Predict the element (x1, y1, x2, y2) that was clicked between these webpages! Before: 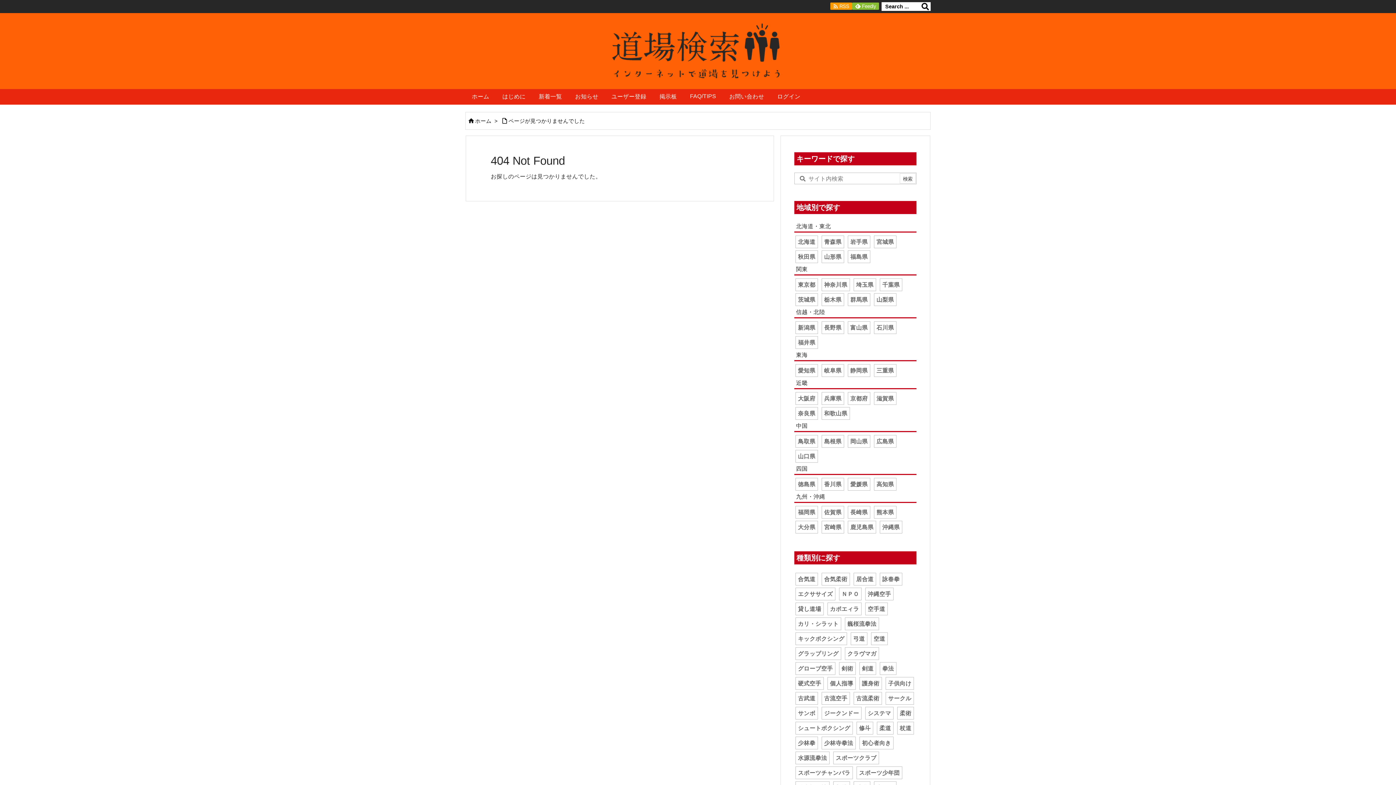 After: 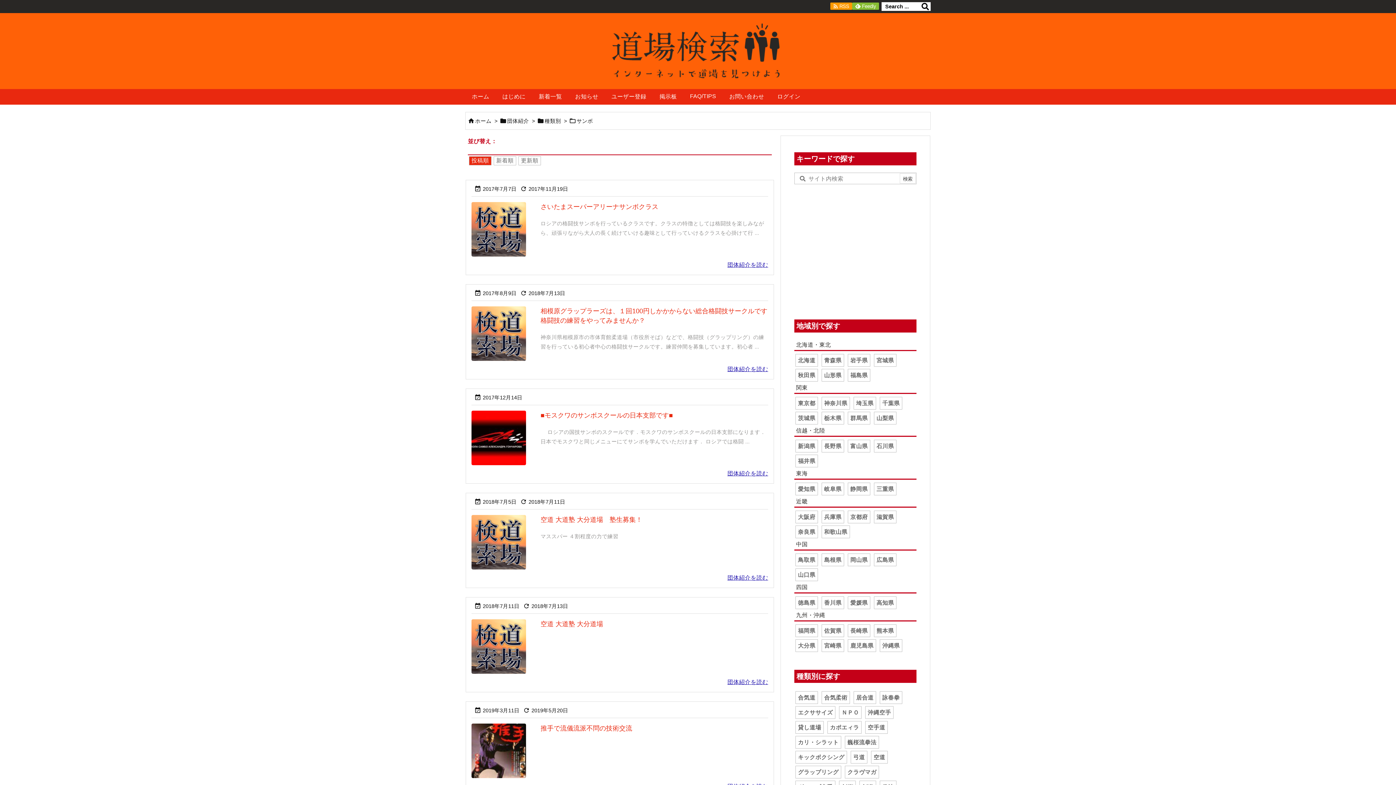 Action: bbox: (795, 707, 818, 720) label: サンボ